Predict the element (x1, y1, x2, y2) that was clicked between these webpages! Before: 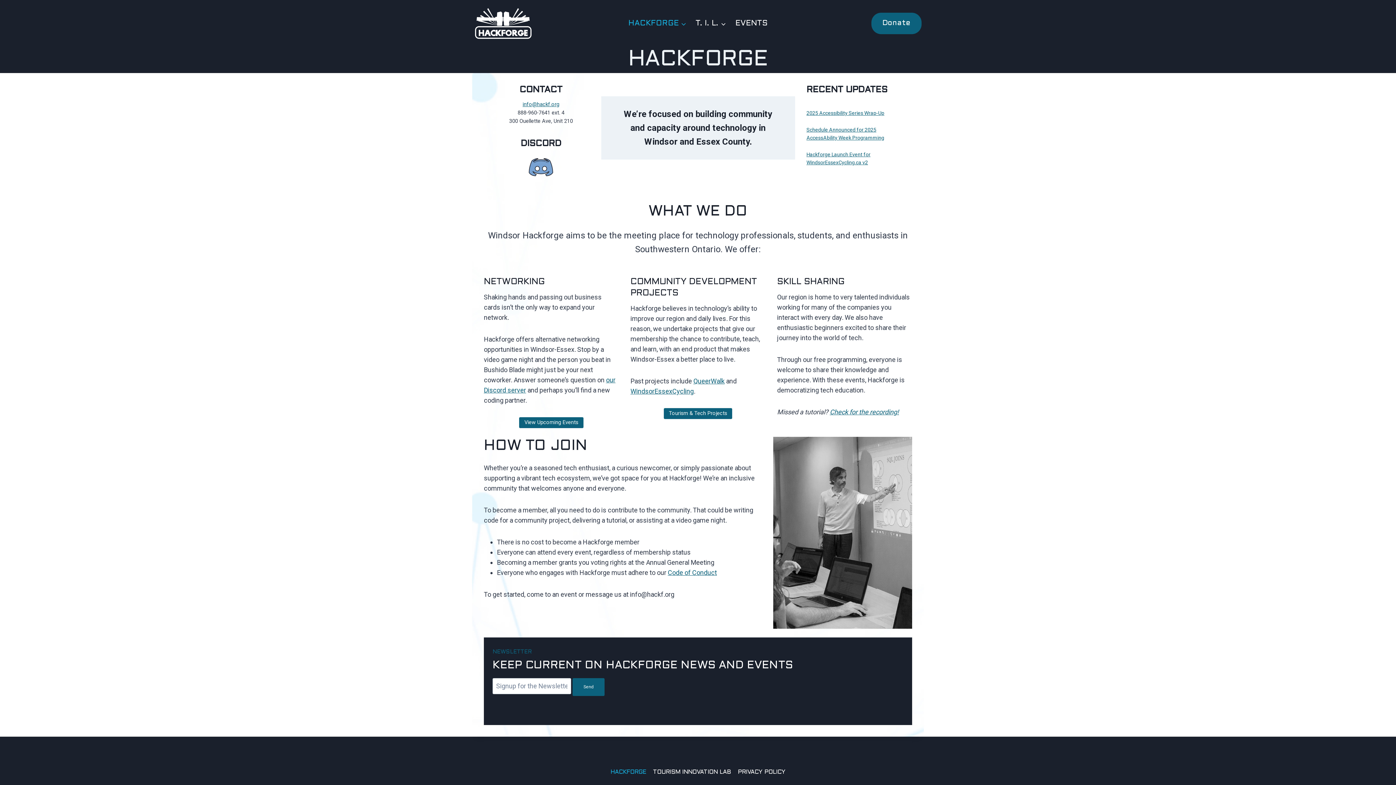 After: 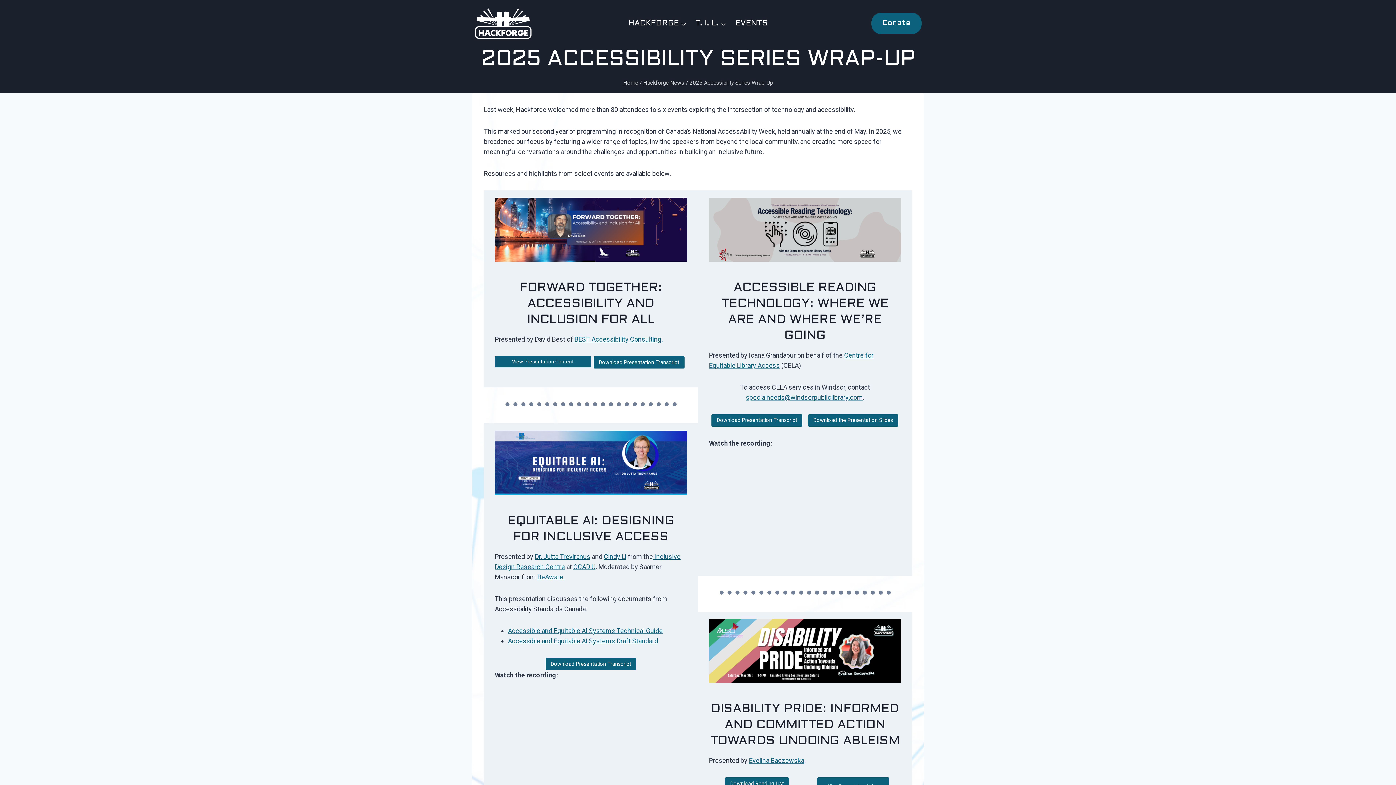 Action: bbox: (806, 110, 884, 116) label: 2025 Accessibility Series Wrap-Up